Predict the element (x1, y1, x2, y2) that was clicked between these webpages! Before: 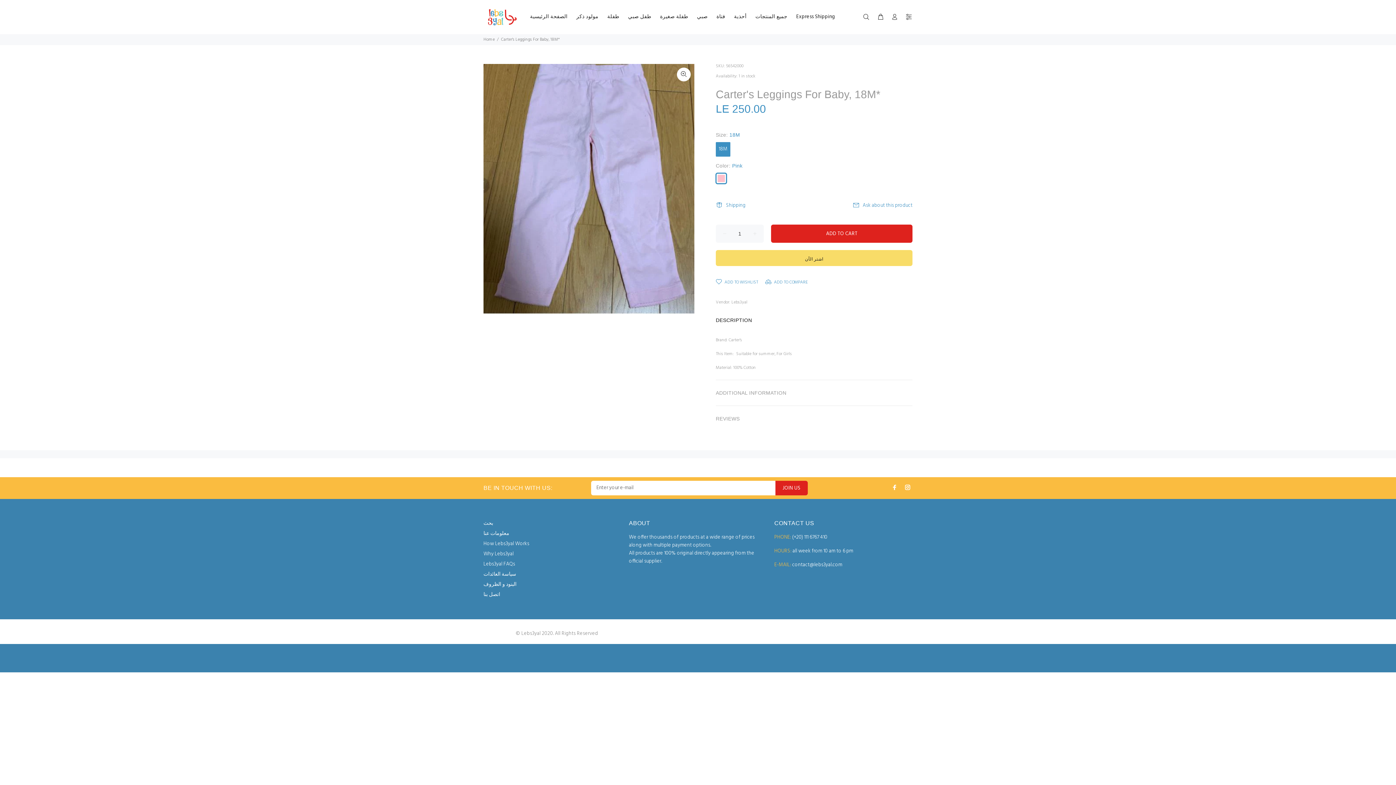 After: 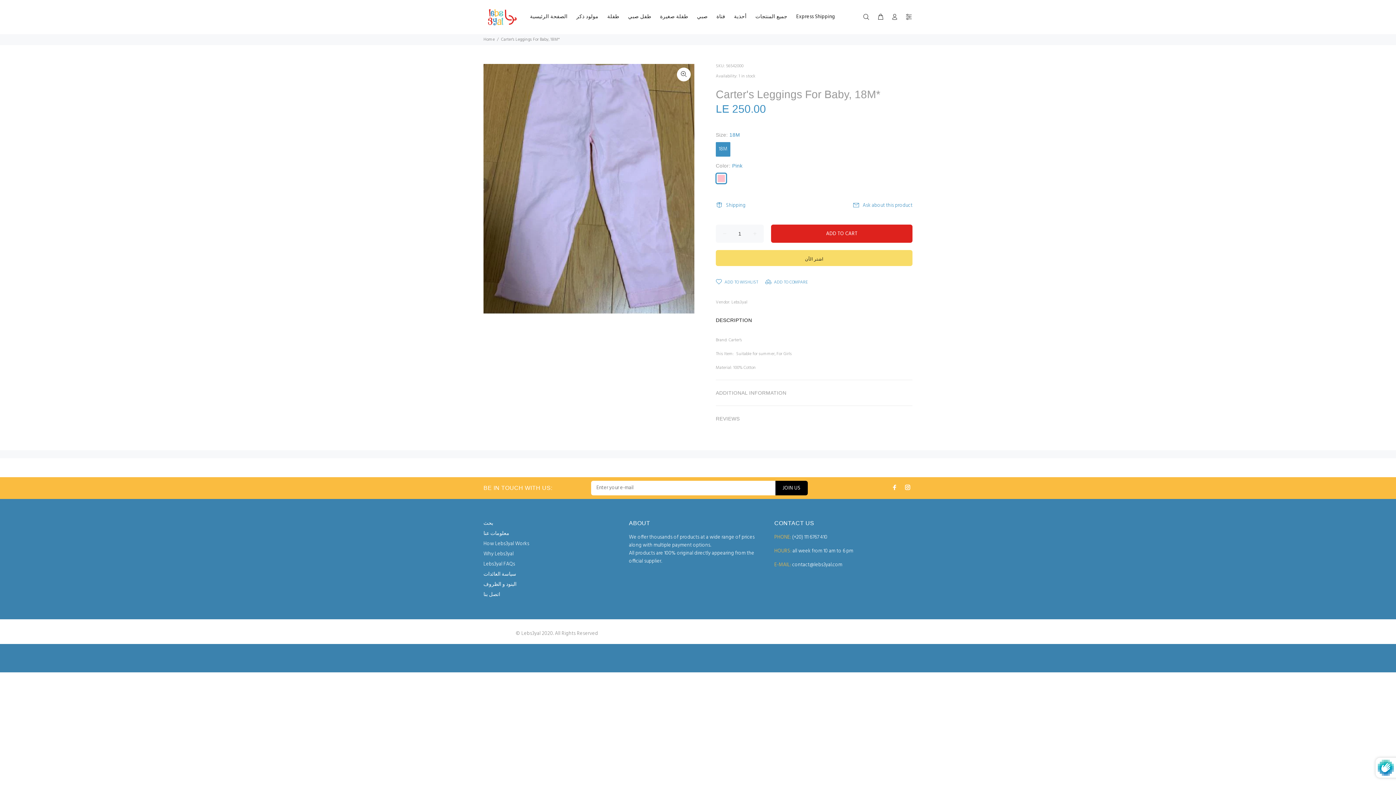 Action: label: JOIN US bbox: (775, 480, 807, 495)